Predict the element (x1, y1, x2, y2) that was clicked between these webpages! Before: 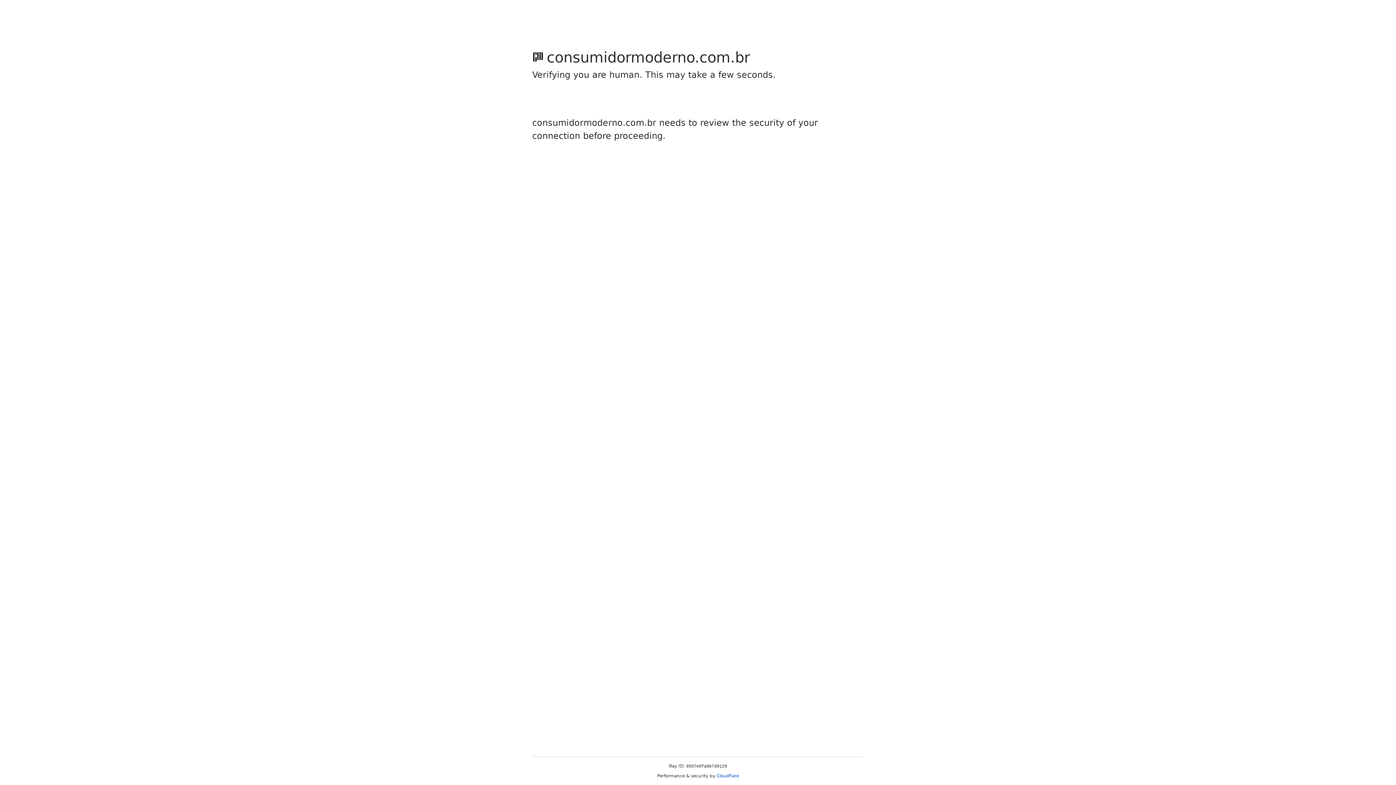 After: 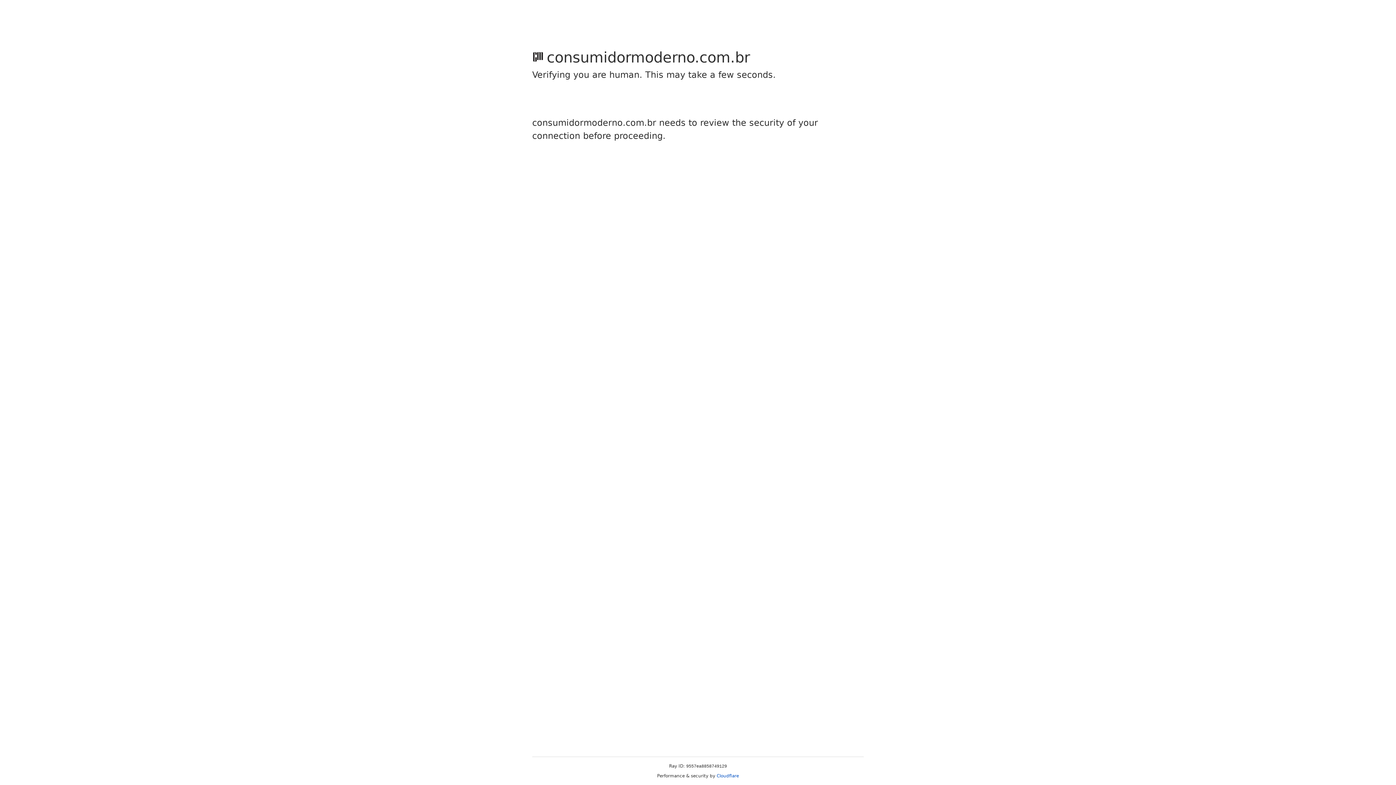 Action: bbox: (716, 773, 739, 778) label: Cloudflare